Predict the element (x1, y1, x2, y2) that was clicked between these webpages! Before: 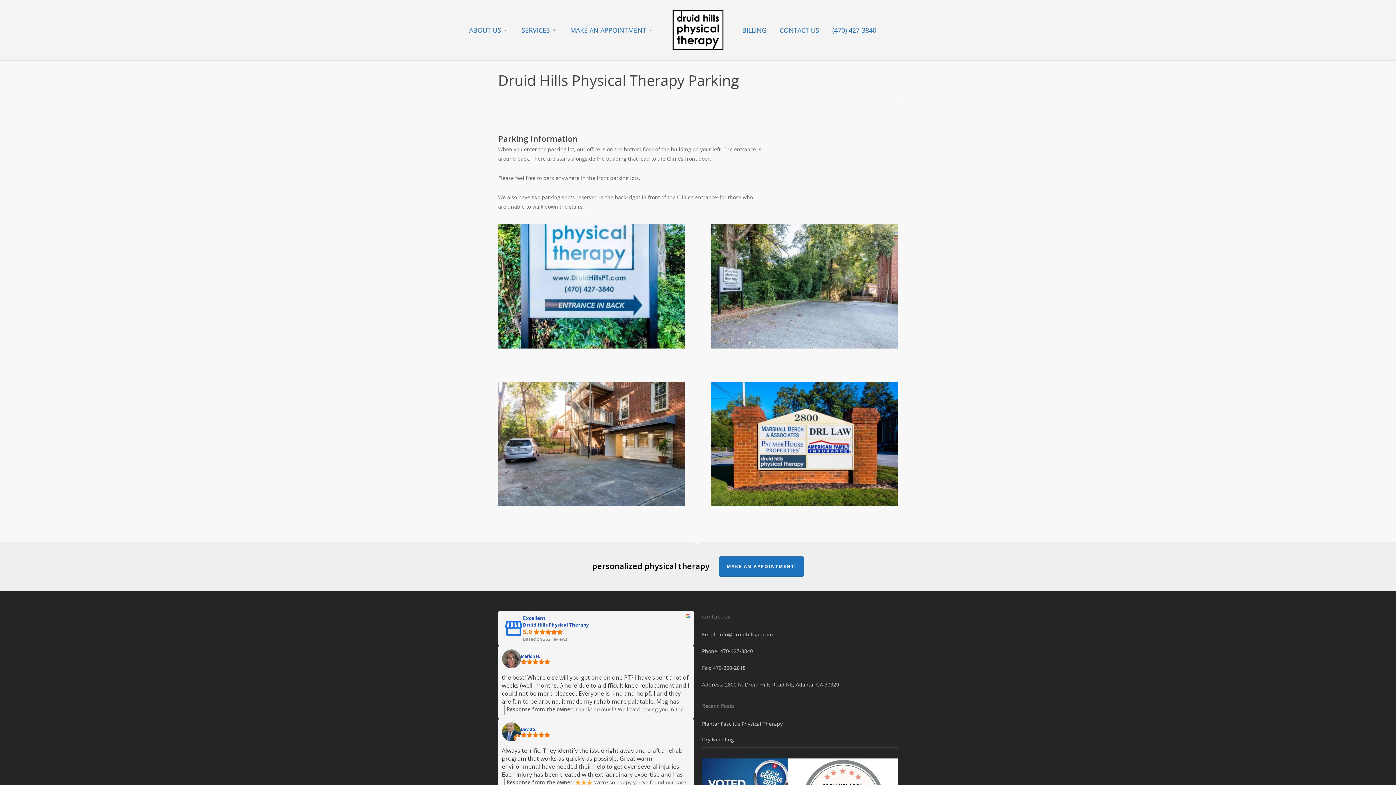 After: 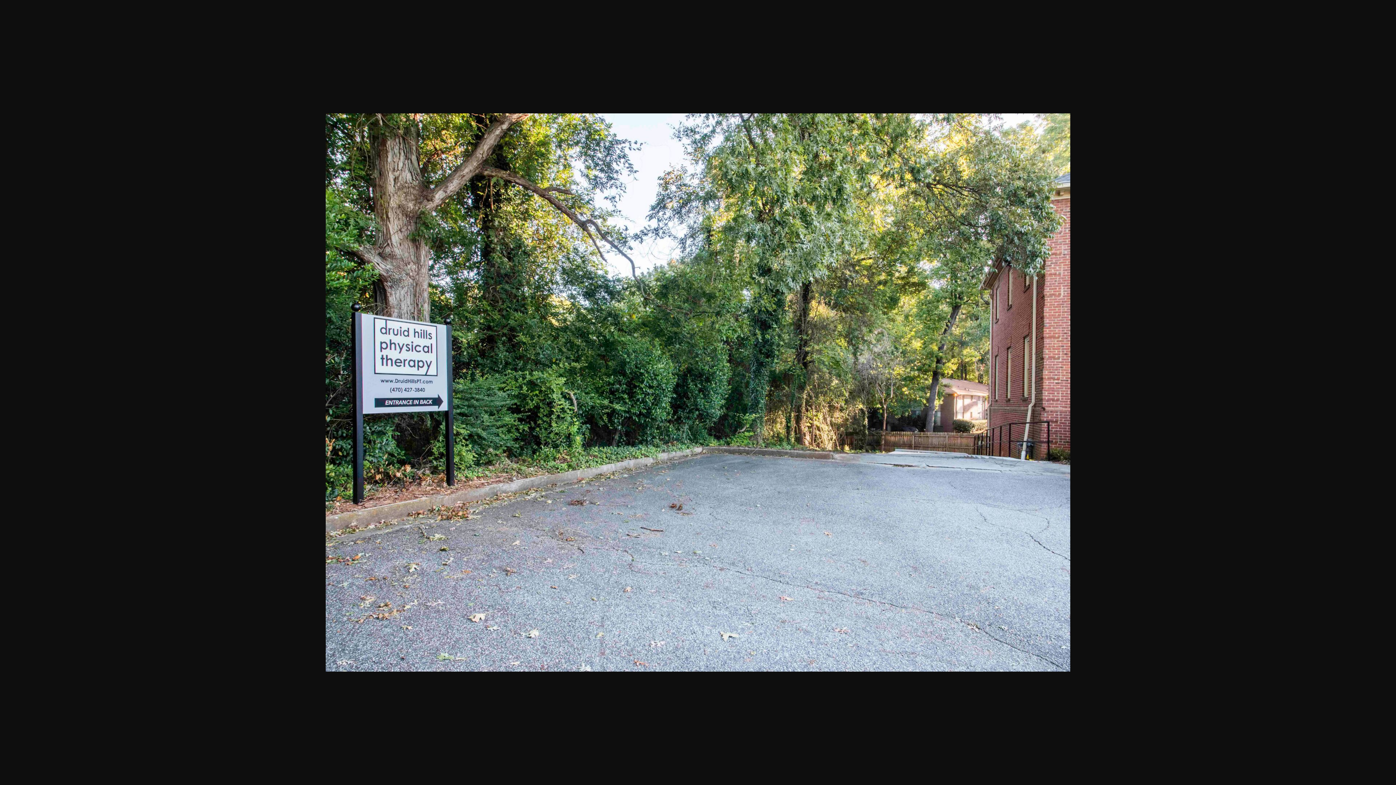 Action: bbox: (711, 224, 898, 357)